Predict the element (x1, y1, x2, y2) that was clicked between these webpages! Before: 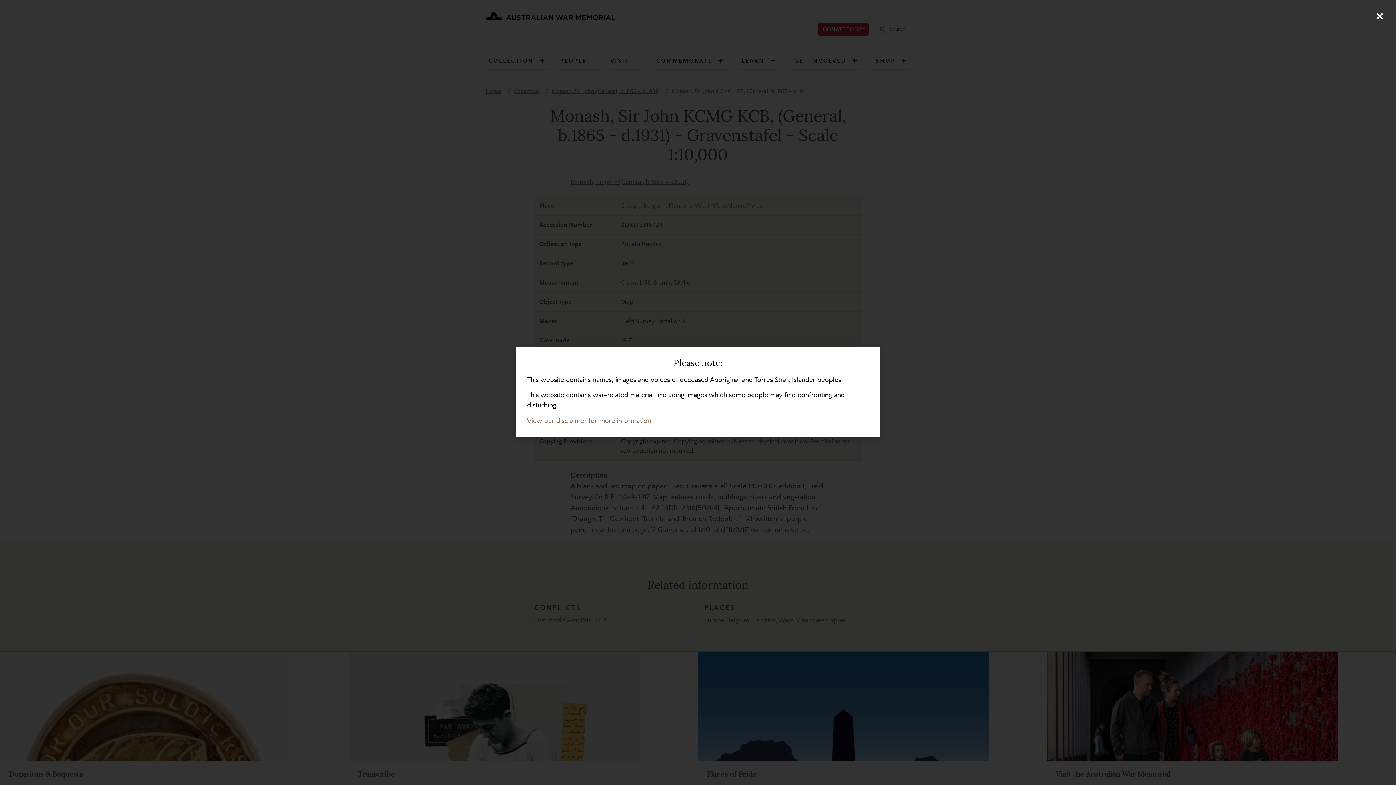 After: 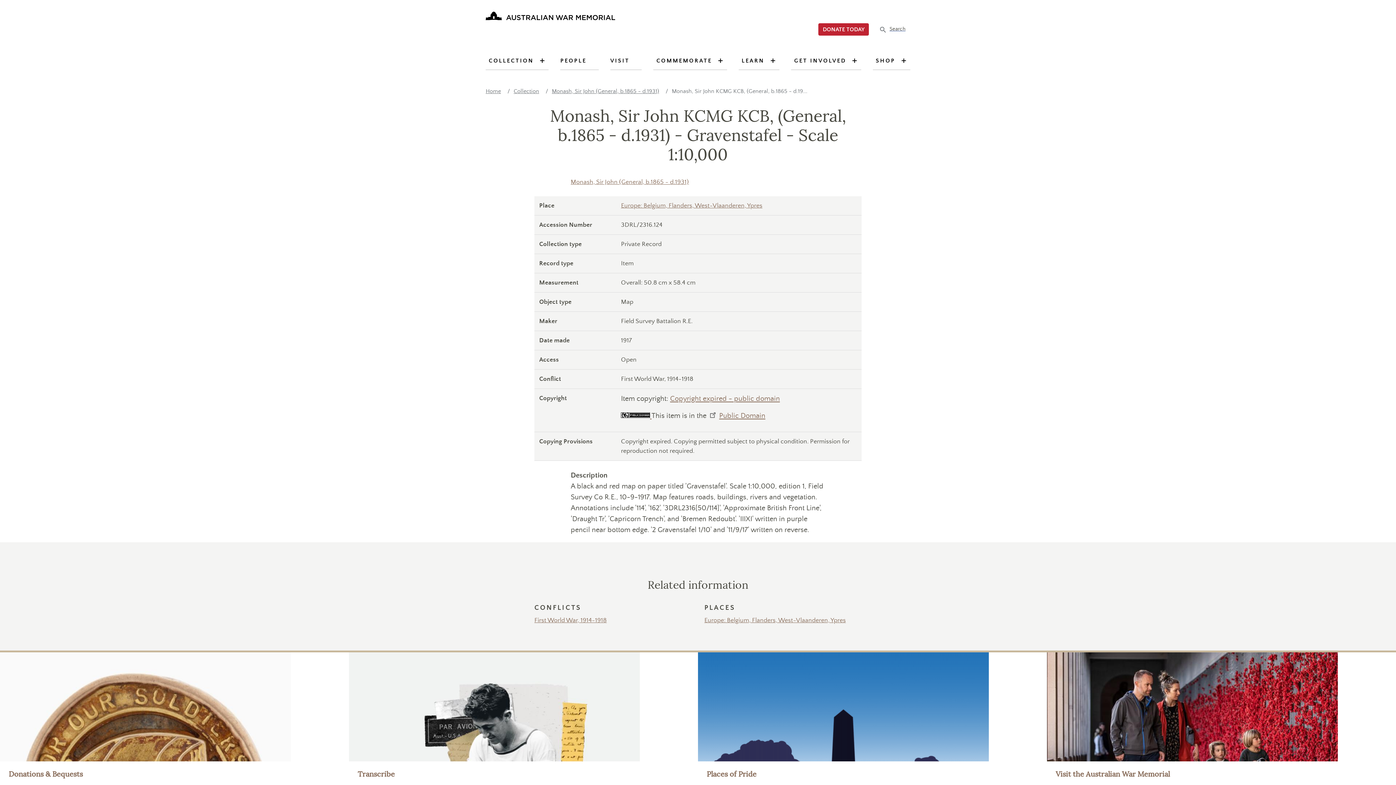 Action: bbox: (1370, 7, 1389, 25) label: Close (Press escape to close)